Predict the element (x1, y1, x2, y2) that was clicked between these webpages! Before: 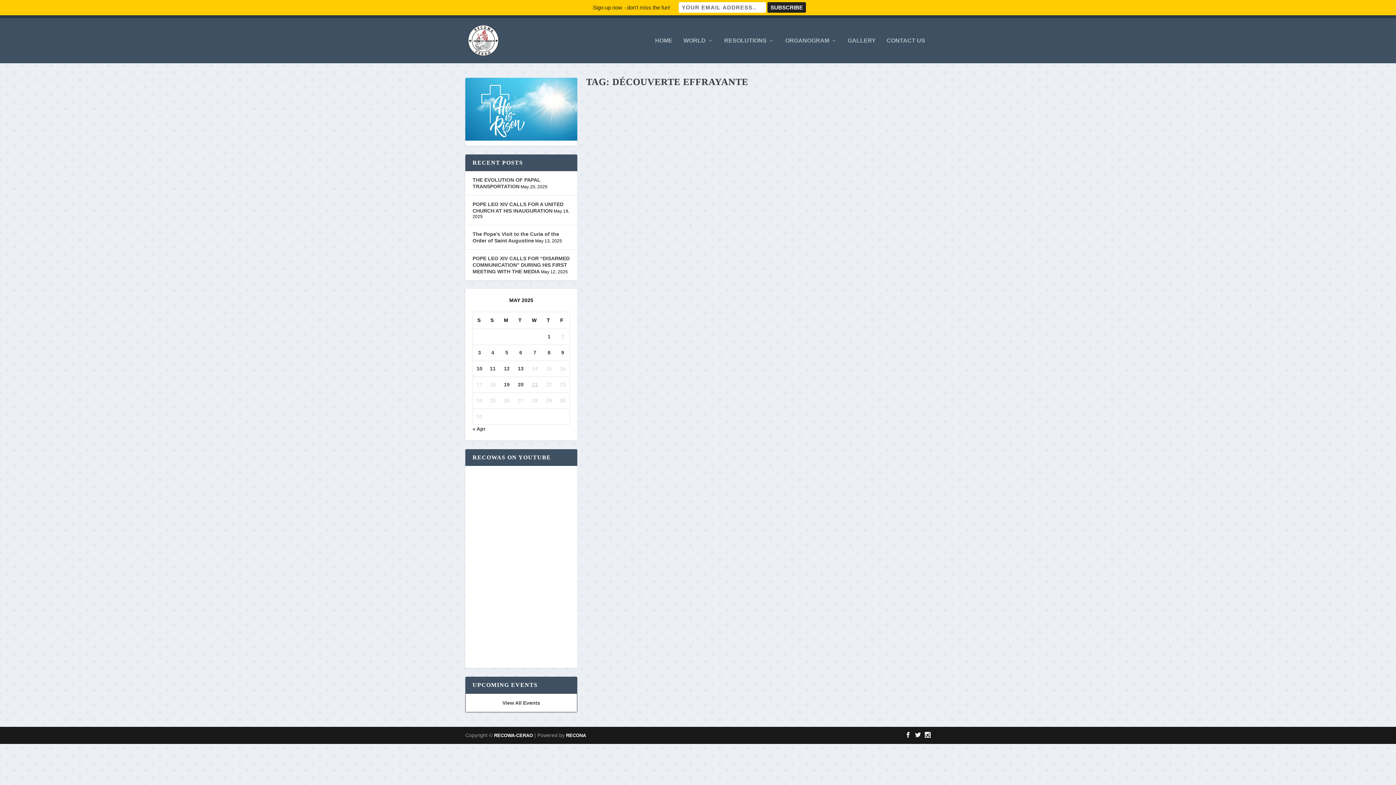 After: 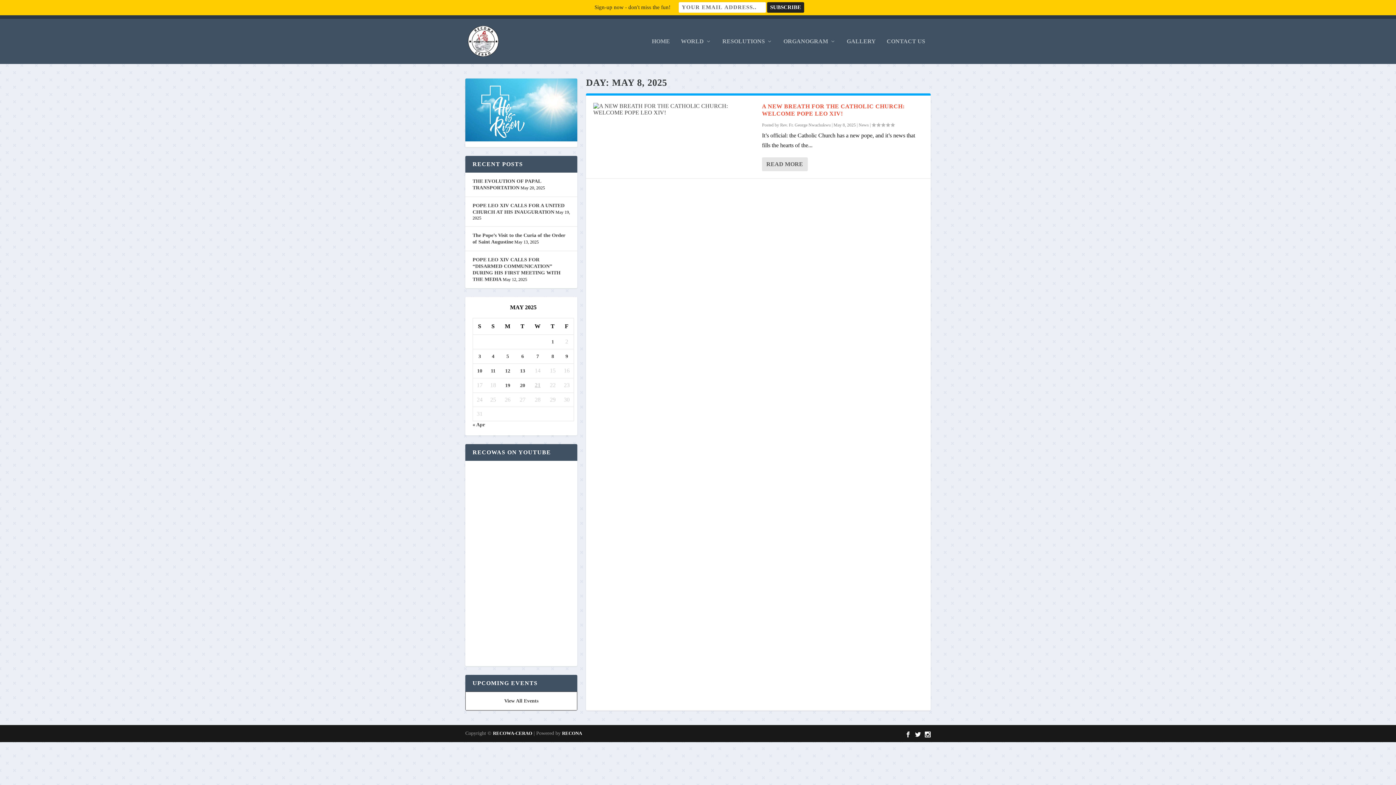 Action: bbox: (547, 349, 550, 355) label: Posts published on May 8, 2025